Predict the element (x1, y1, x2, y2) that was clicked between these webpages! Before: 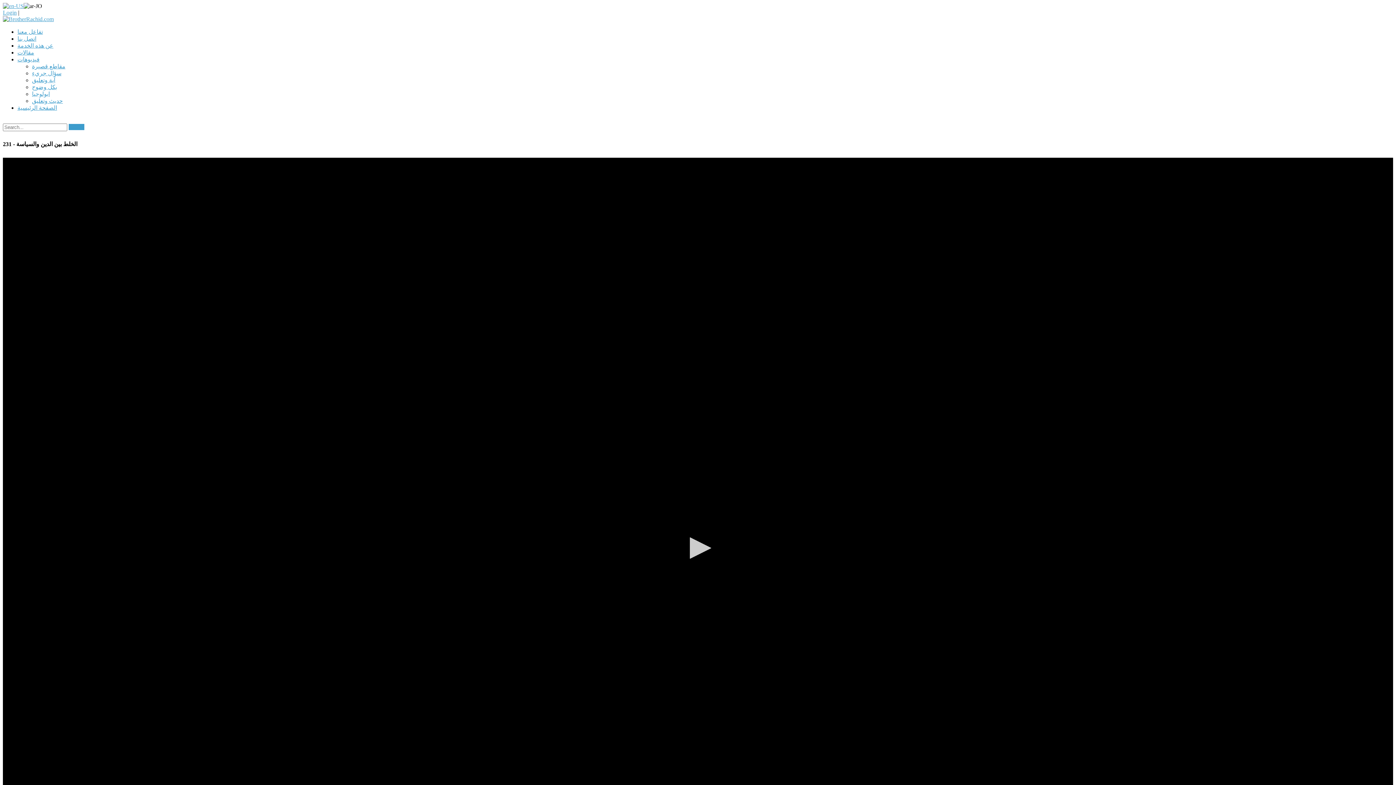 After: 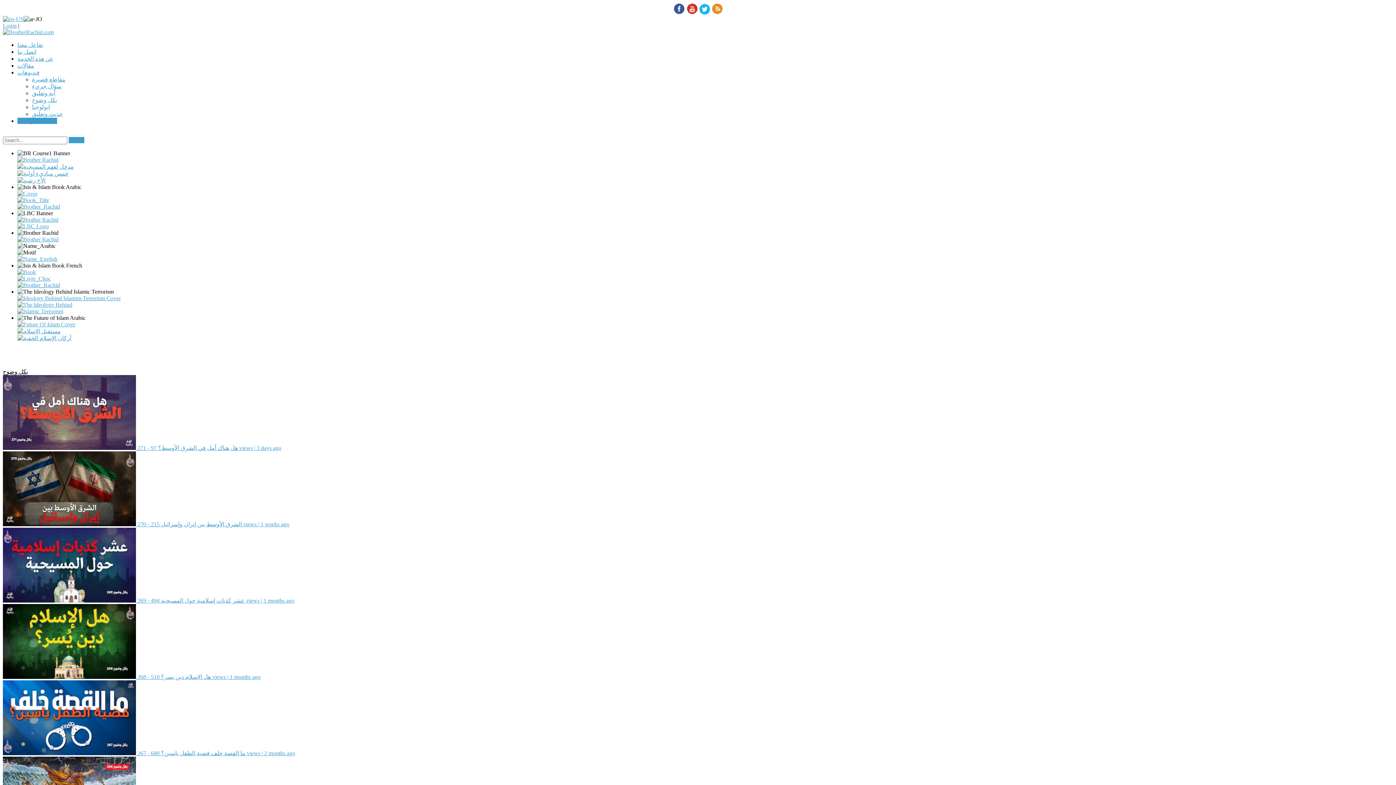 Action: bbox: (2, 16, 53, 22)